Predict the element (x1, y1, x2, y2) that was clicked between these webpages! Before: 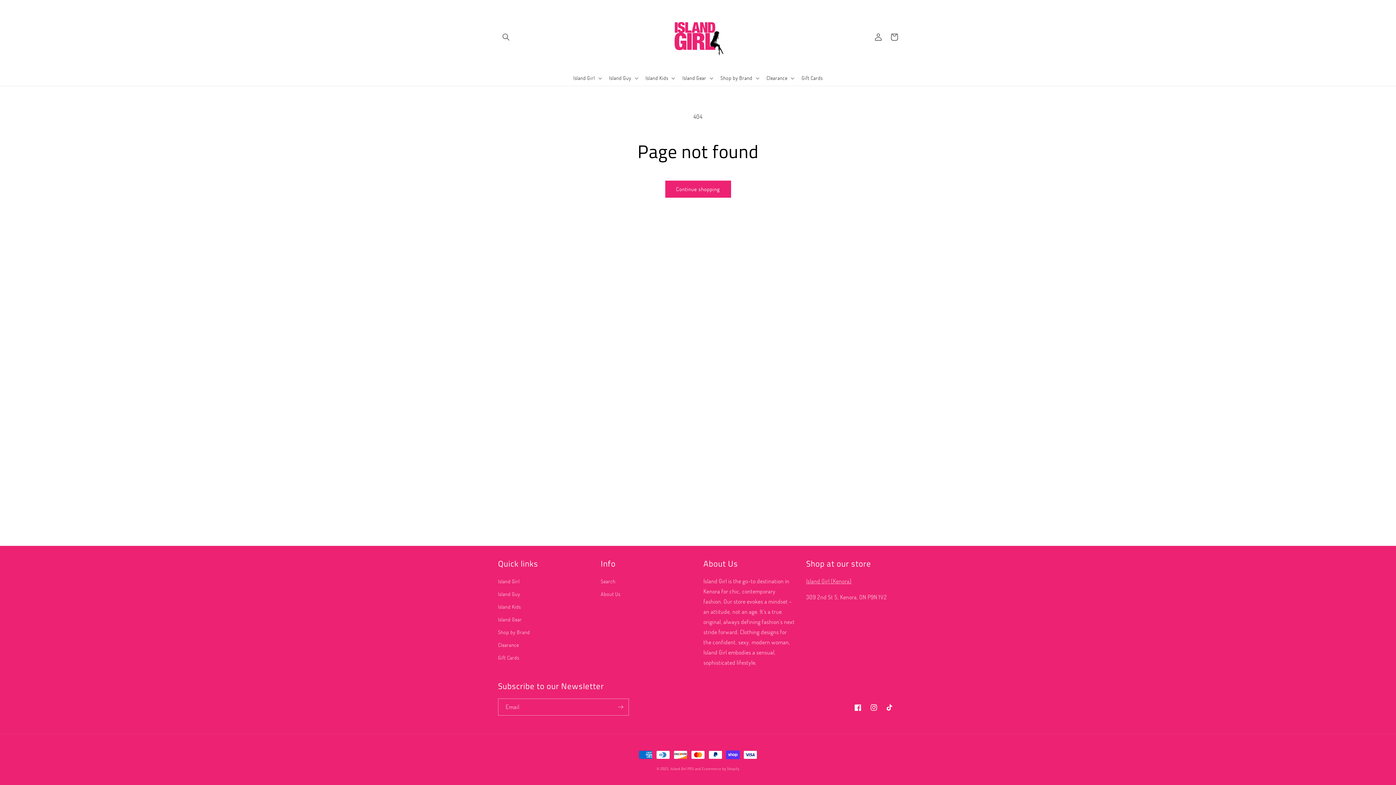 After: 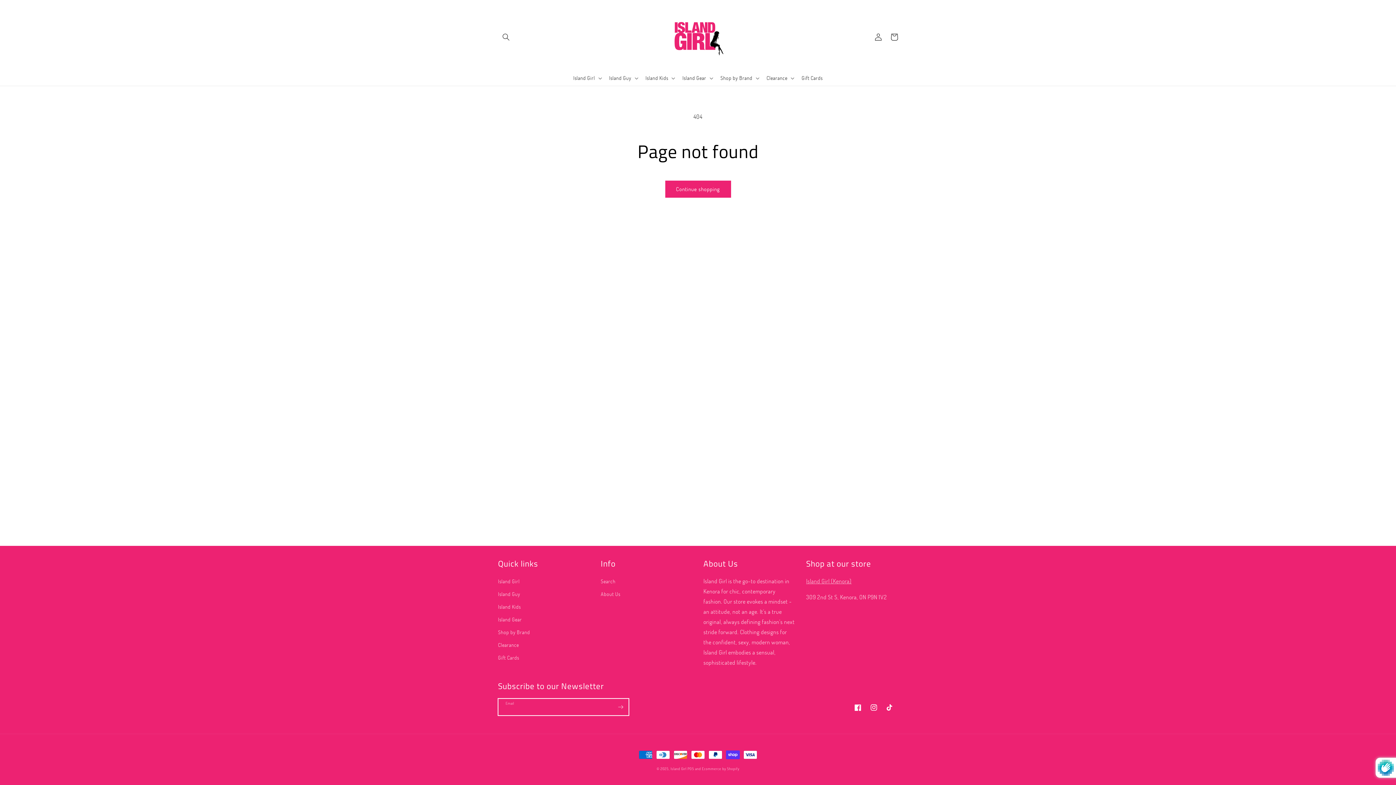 Action: bbox: (612, 698, 628, 716) label: Subscribe